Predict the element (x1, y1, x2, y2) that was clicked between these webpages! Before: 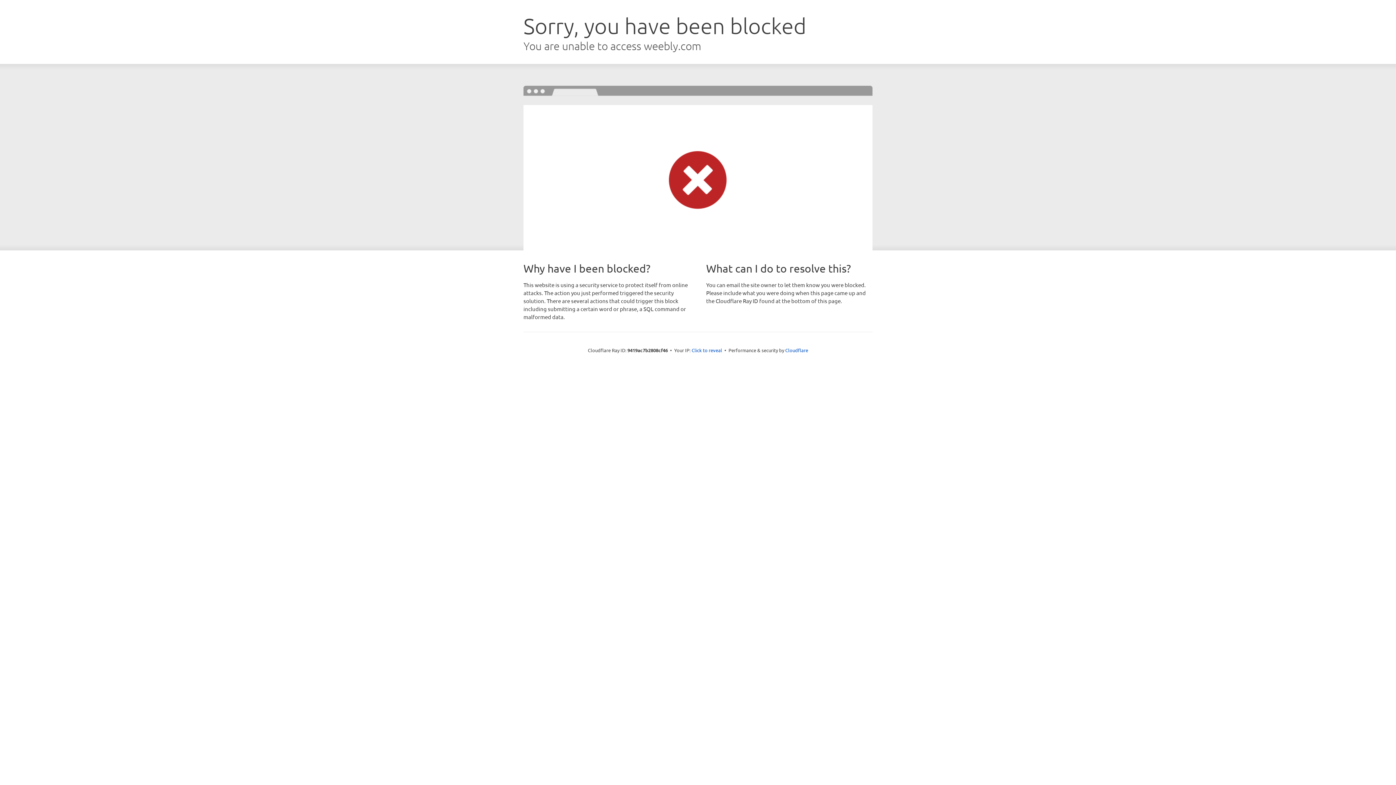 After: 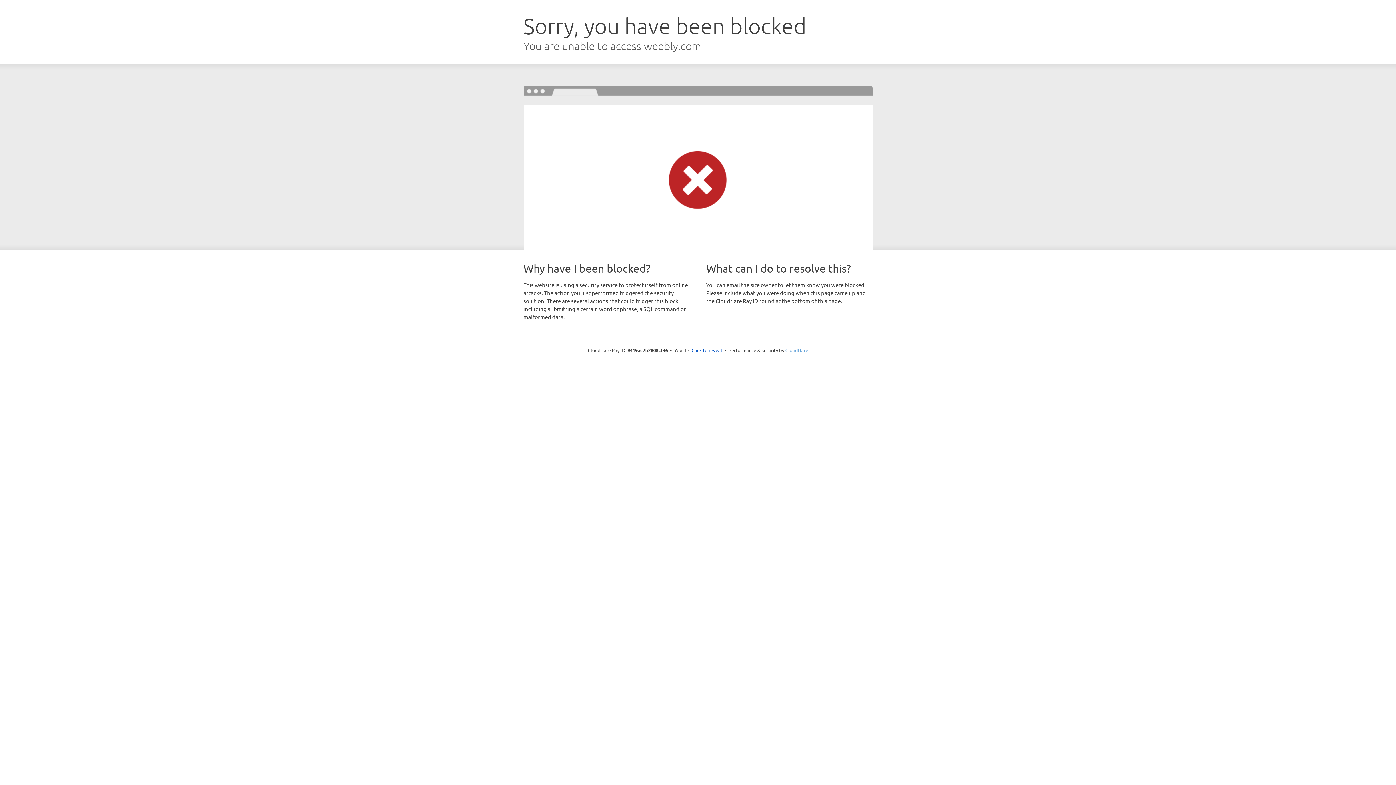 Action: label: Cloudflare bbox: (785, 347, 808, 353)